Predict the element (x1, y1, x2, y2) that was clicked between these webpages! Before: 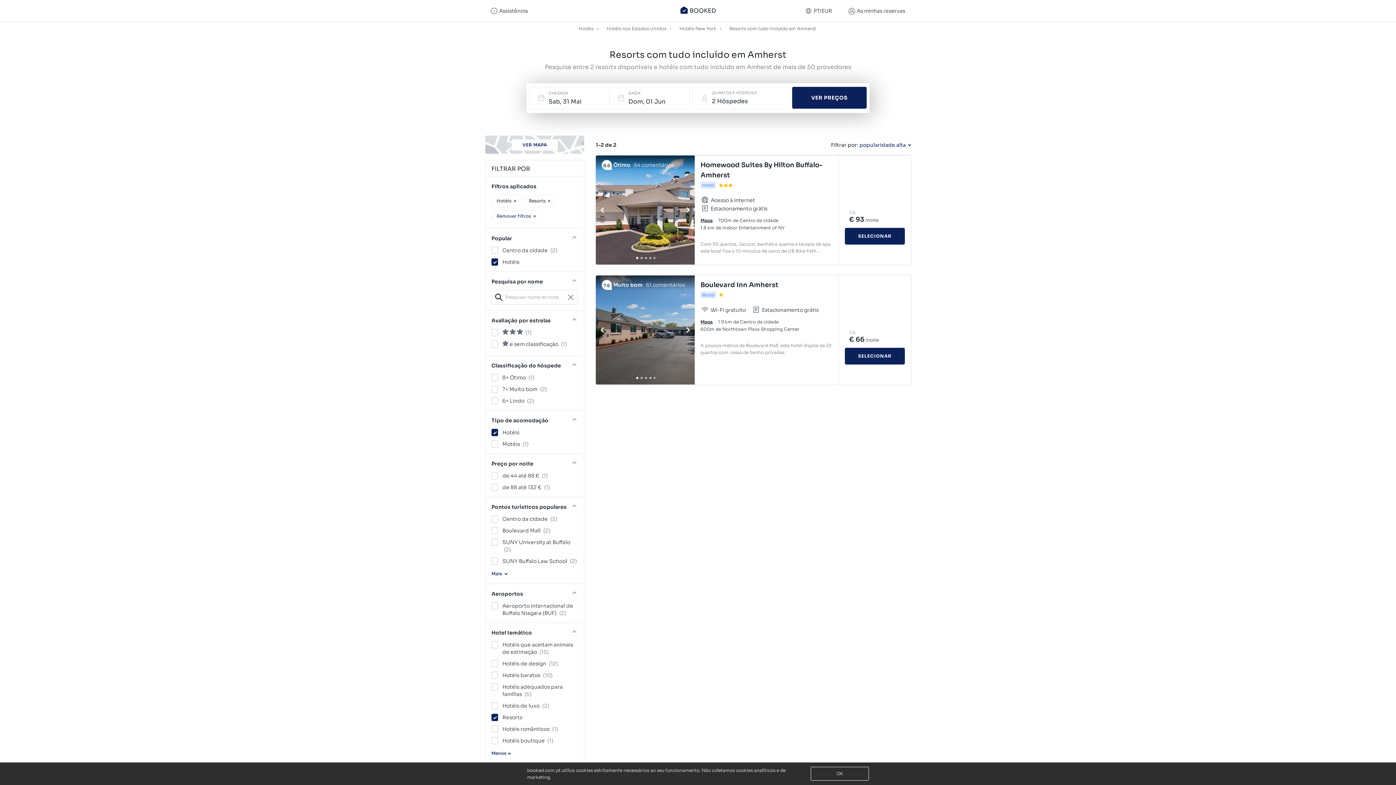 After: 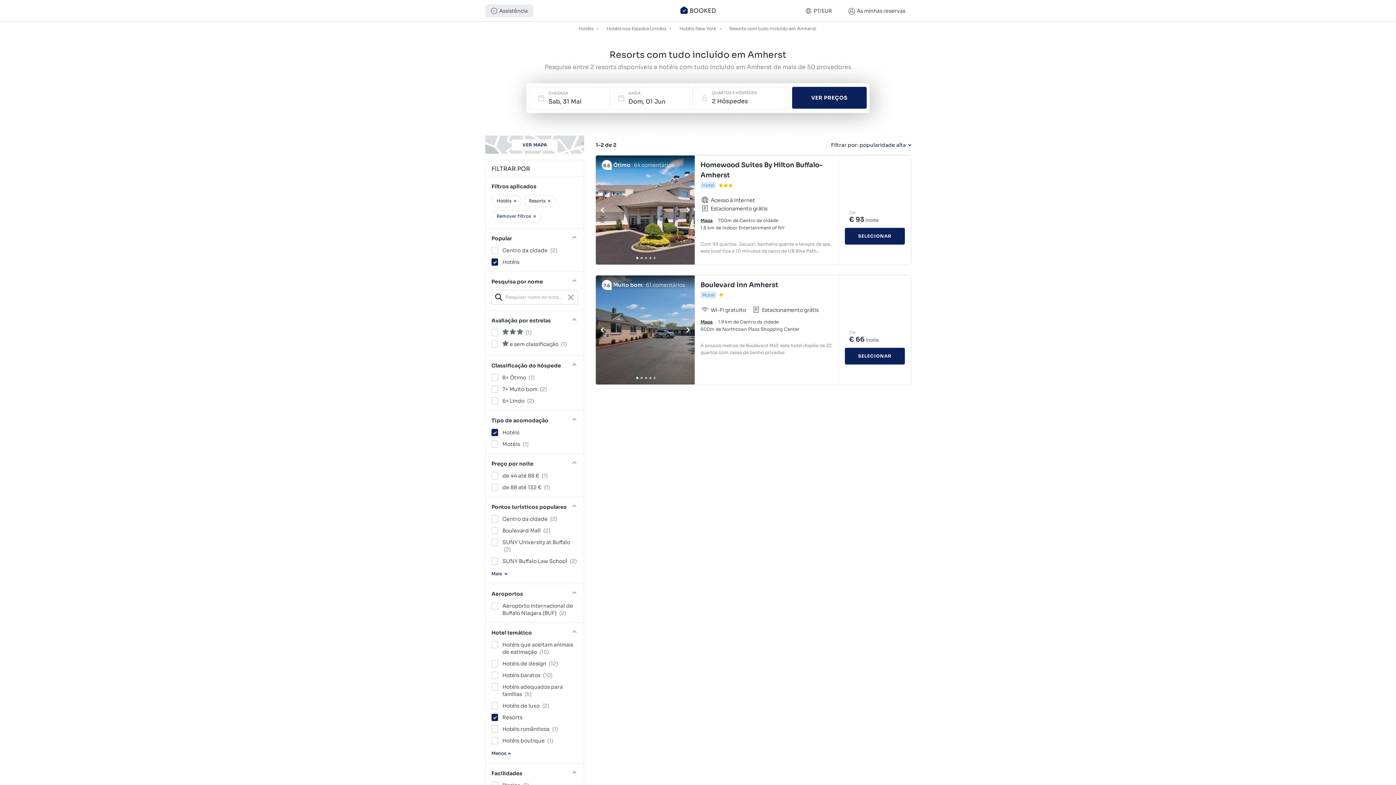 Action: label: Assistência bbox: (490, 6, 528, 14)